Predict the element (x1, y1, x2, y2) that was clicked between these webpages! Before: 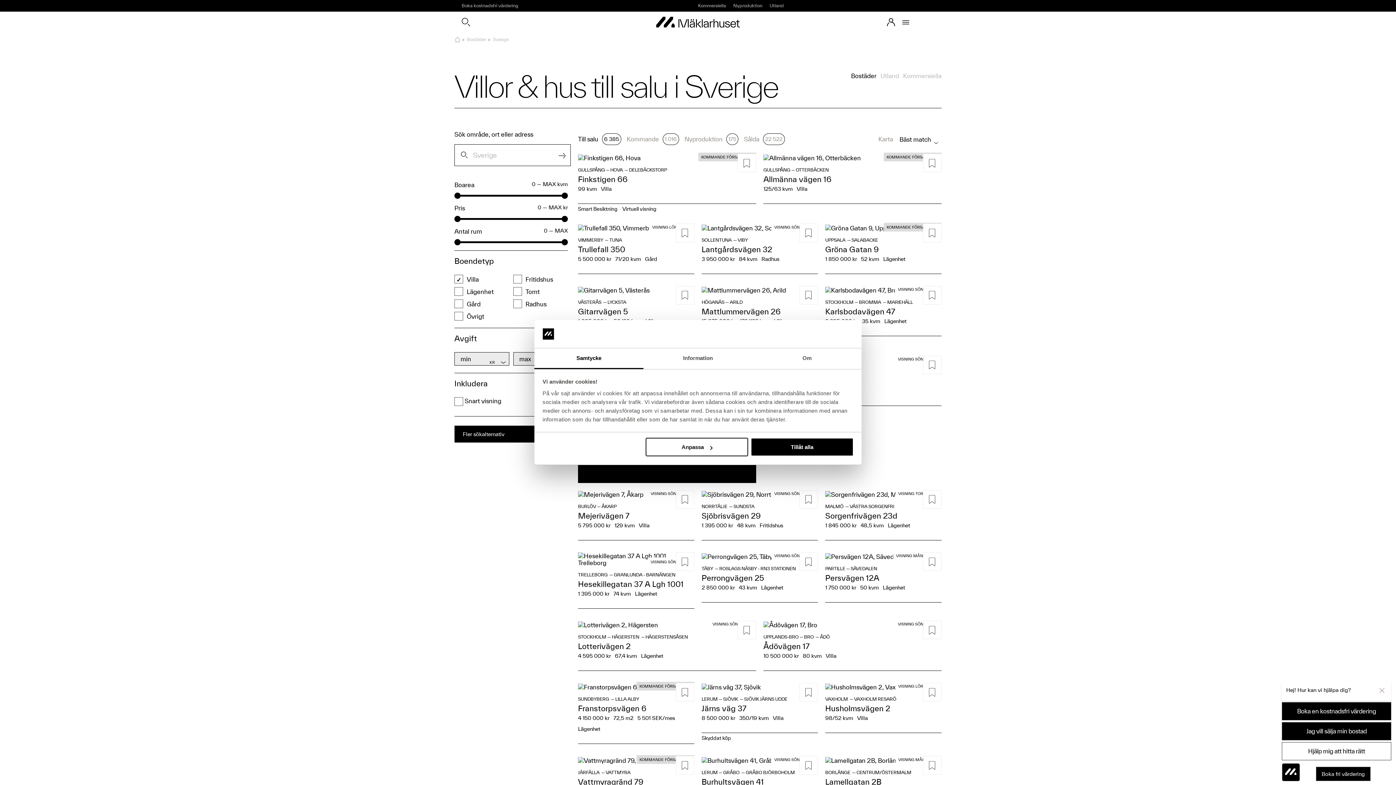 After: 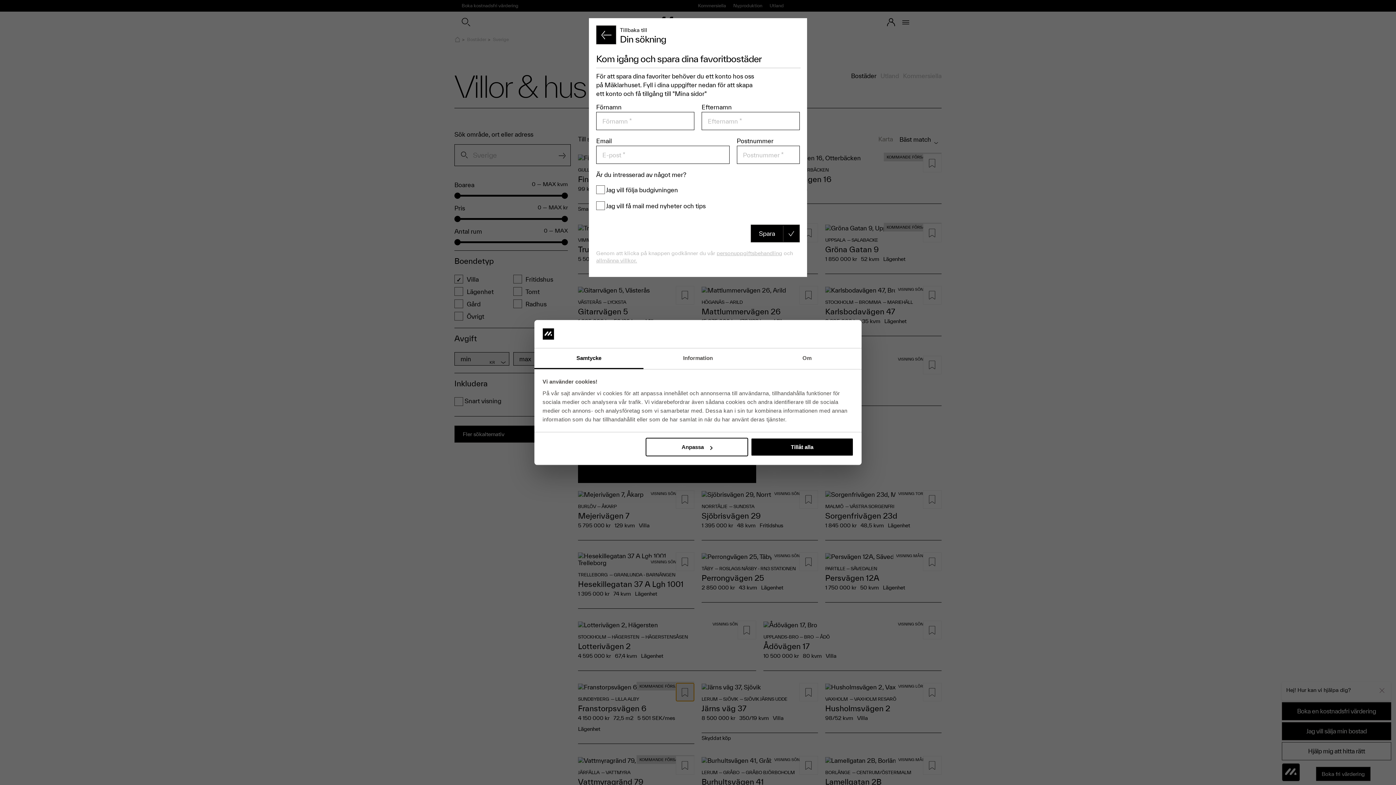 Action: bbox: (675, 683, 694, 701)